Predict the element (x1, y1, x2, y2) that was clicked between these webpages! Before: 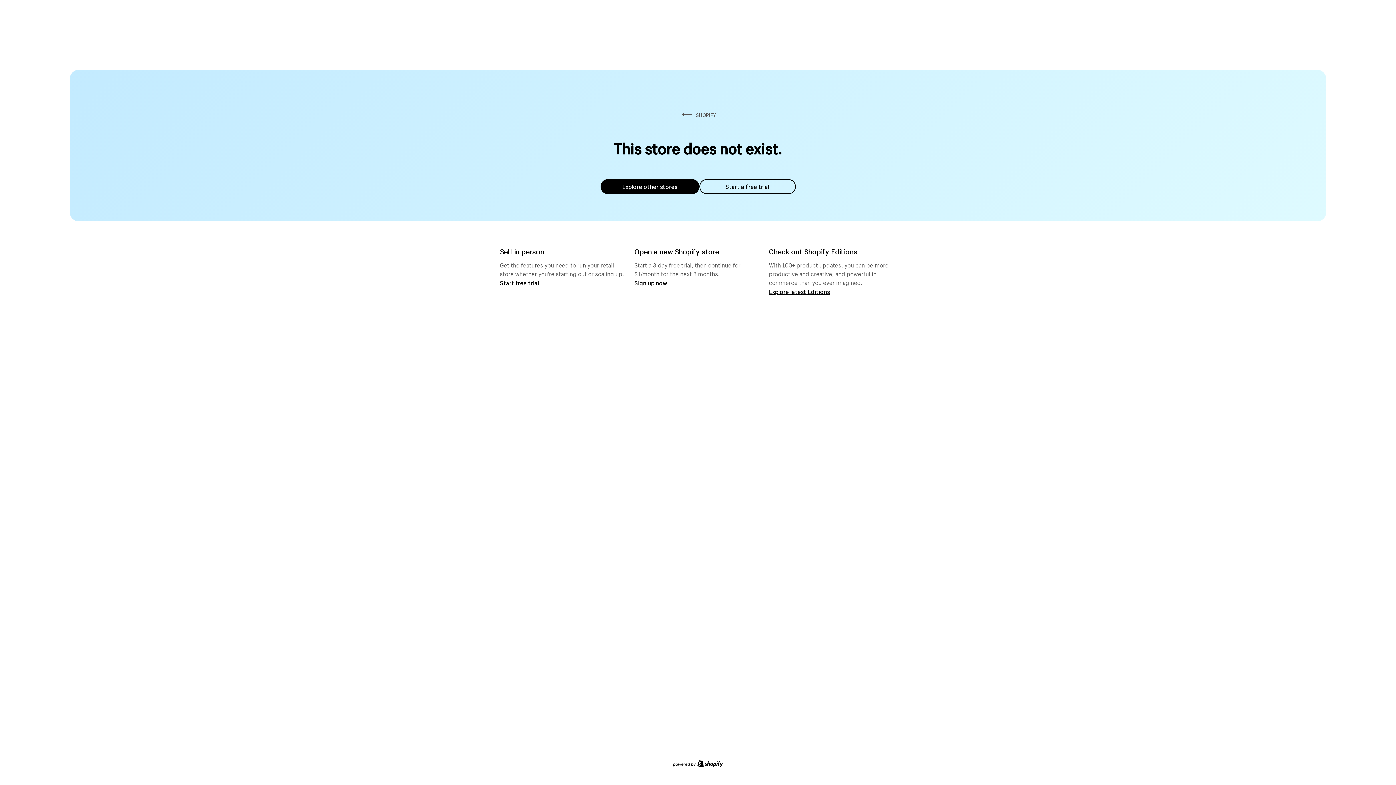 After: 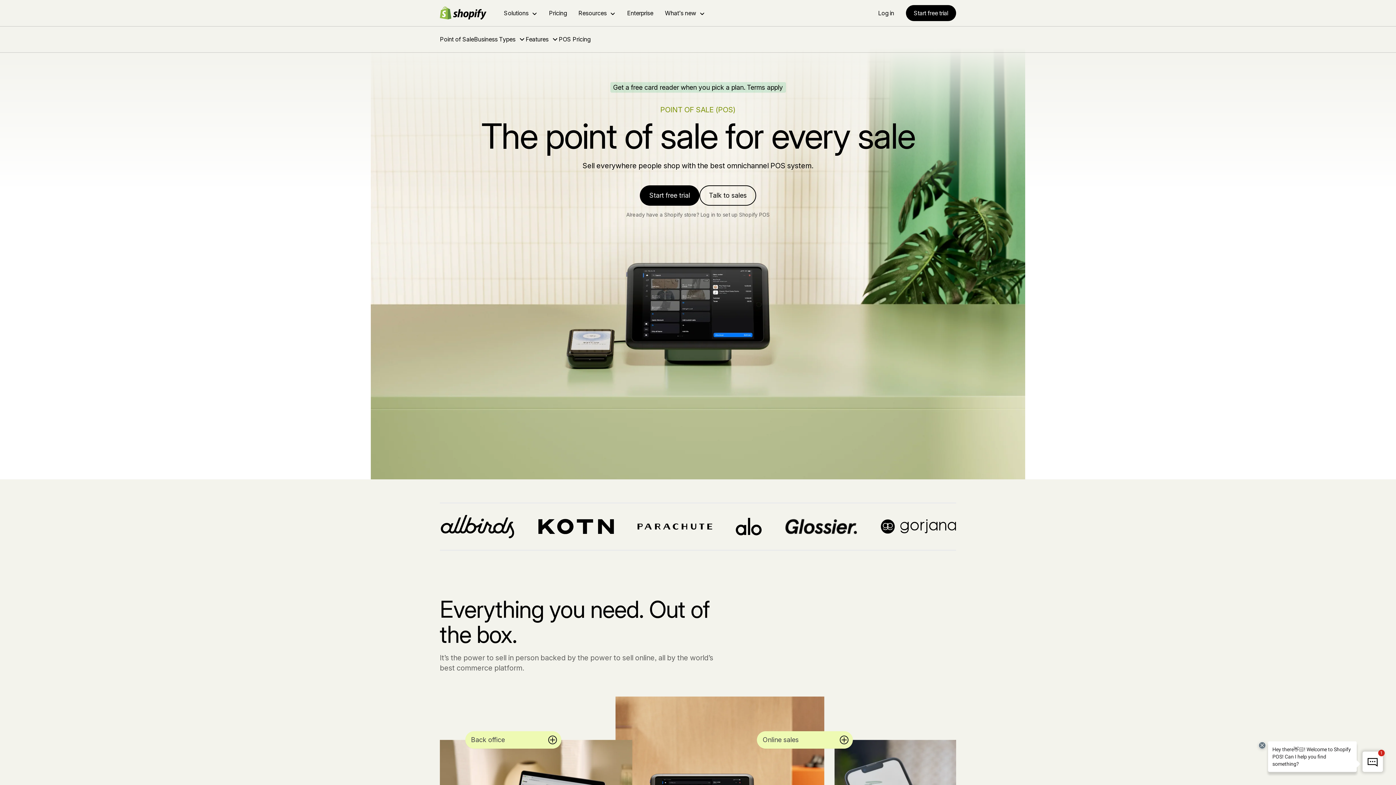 Action: bbox: (500, 279, 539, 286) label: Start free trial